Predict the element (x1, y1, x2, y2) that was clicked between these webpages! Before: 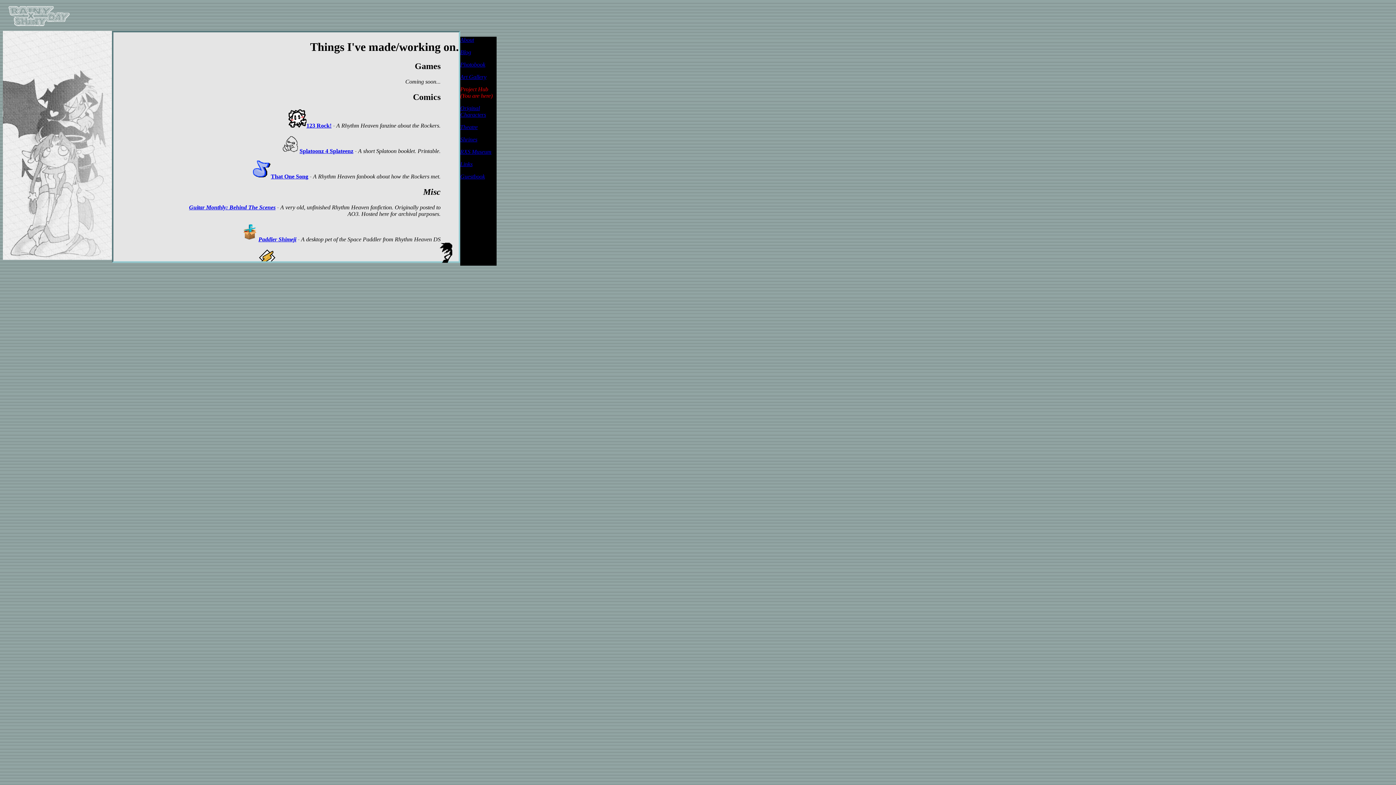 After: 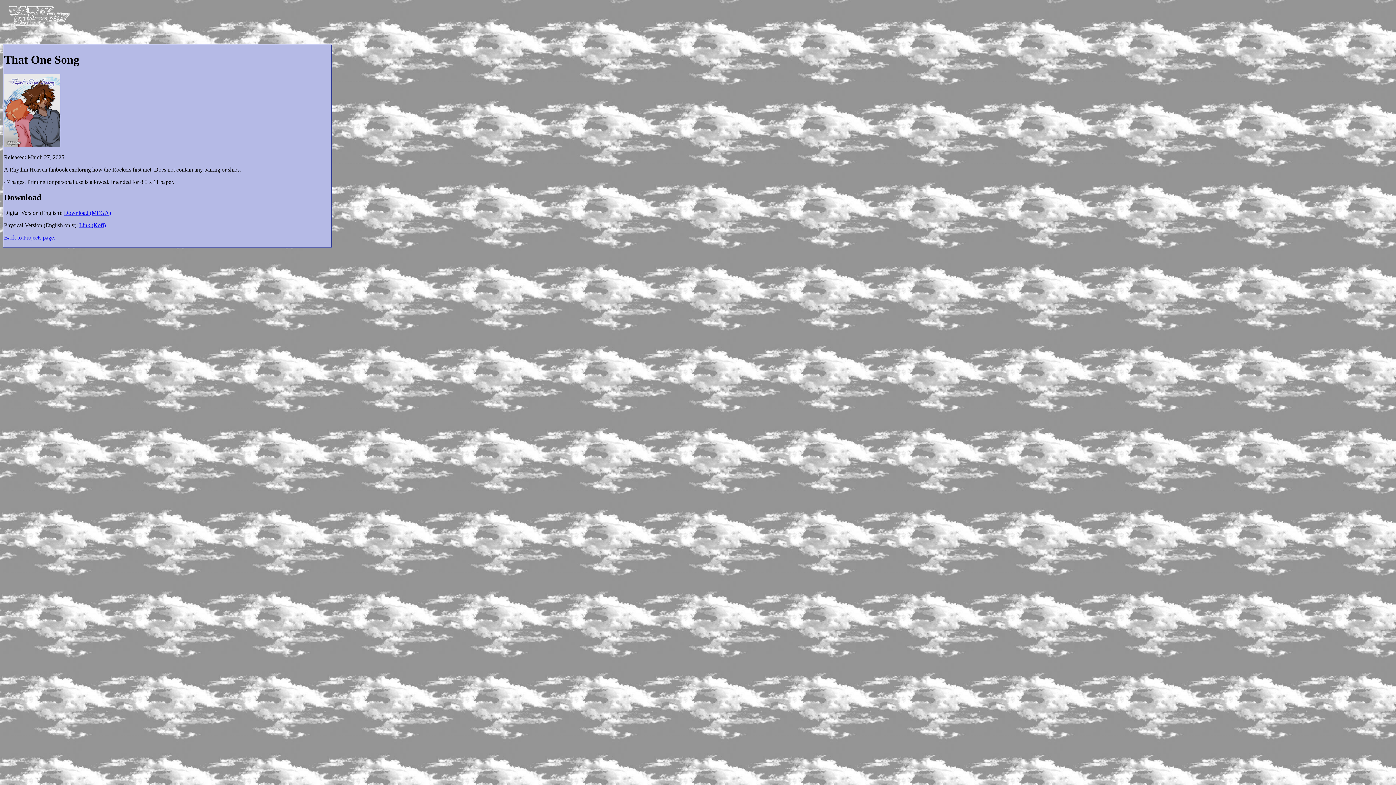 Action: label: That One Song bbox: (270, 173, 308, 179)